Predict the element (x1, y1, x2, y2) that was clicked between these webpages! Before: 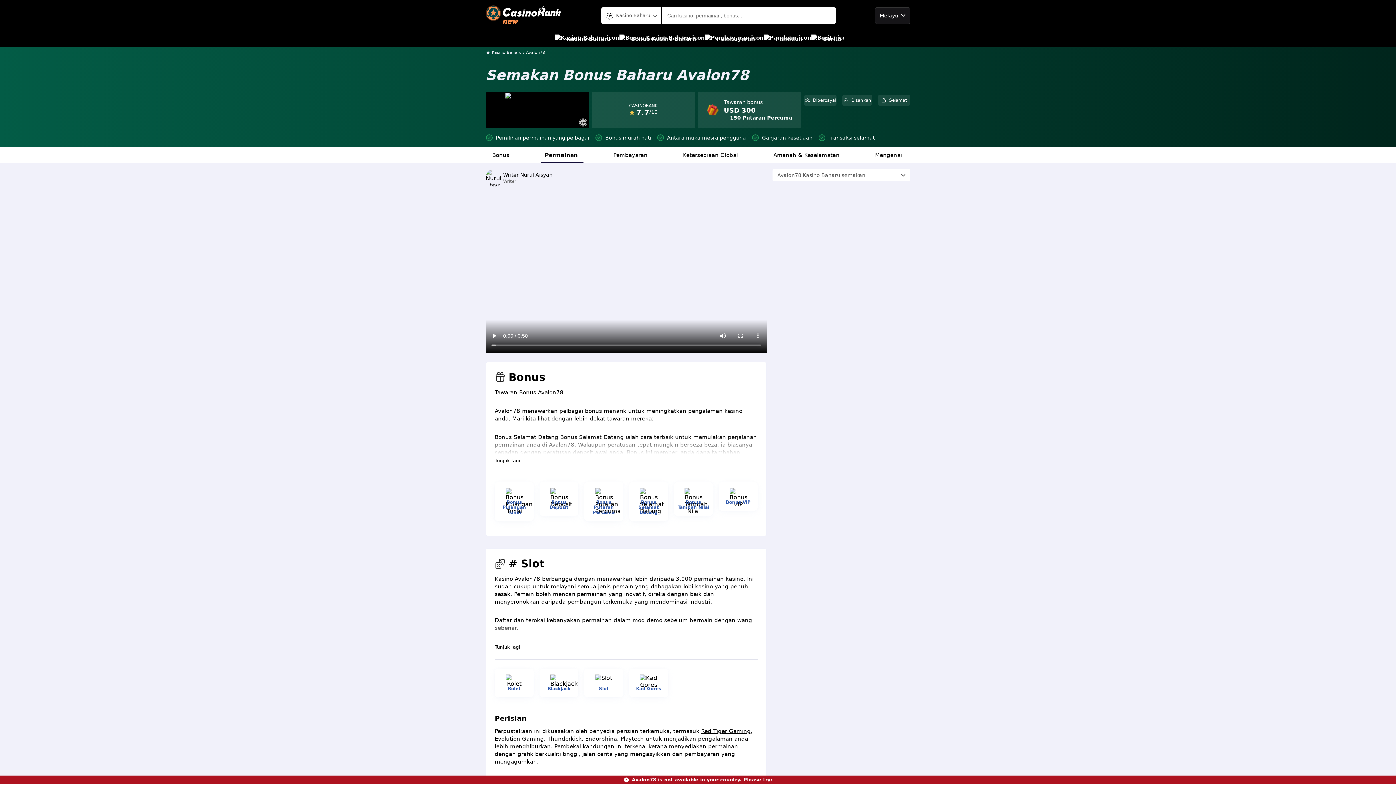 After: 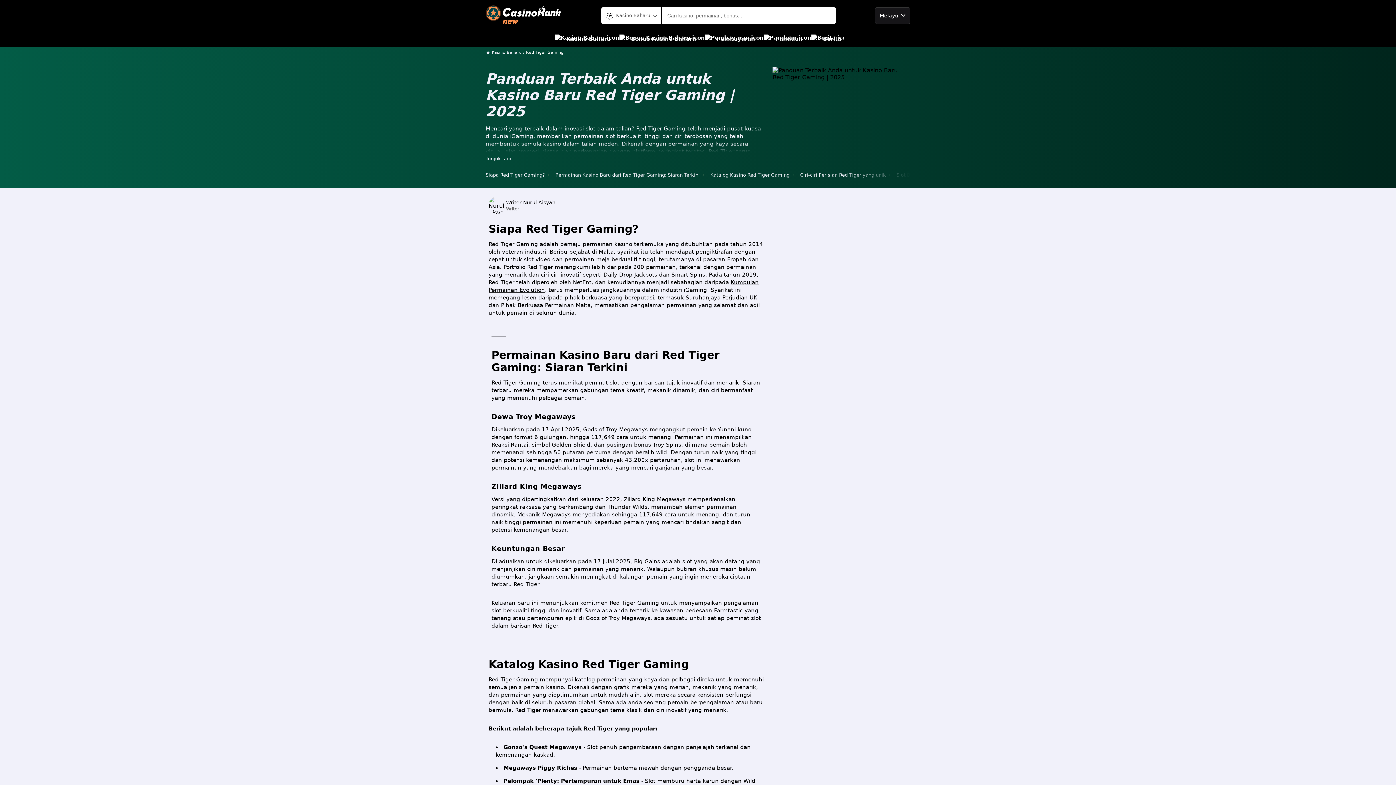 Action: label: Red Tiger Gaming bbox: (701, 728, 750, 734)